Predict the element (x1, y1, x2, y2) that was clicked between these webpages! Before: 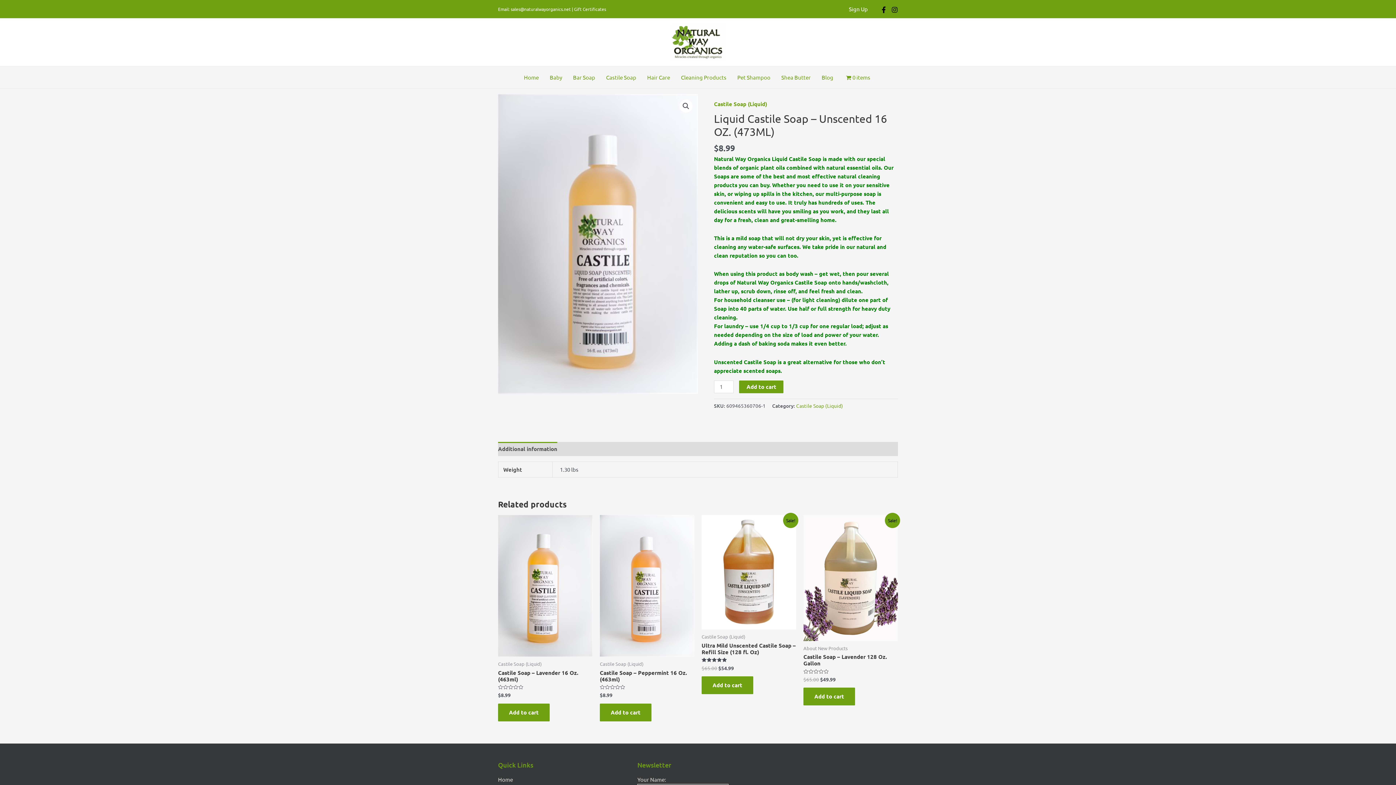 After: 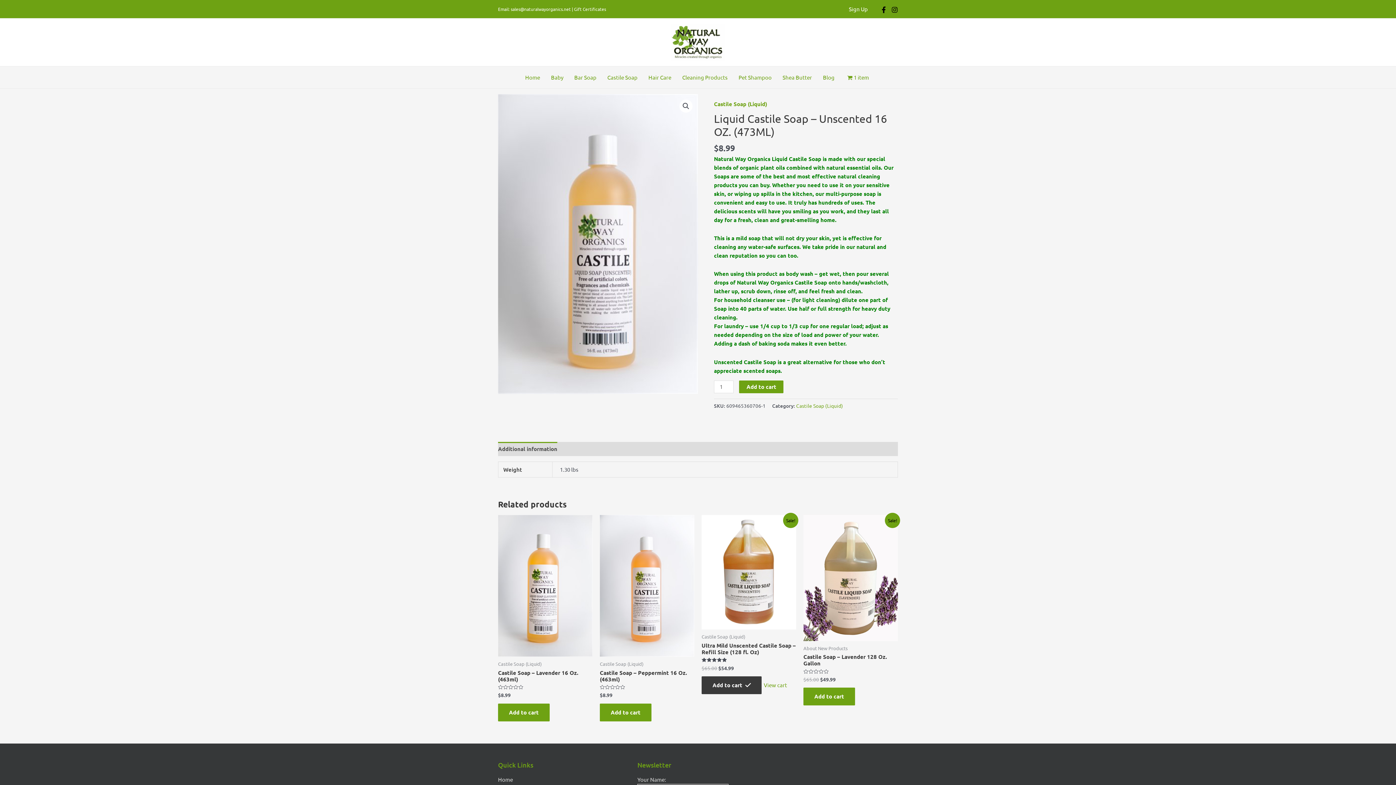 Action: bbox: (701, 676, 753, 694) label: Add “Ultra Mild Unscented Castile Soap - Refill Size (128 fl. Oz)” to your cart